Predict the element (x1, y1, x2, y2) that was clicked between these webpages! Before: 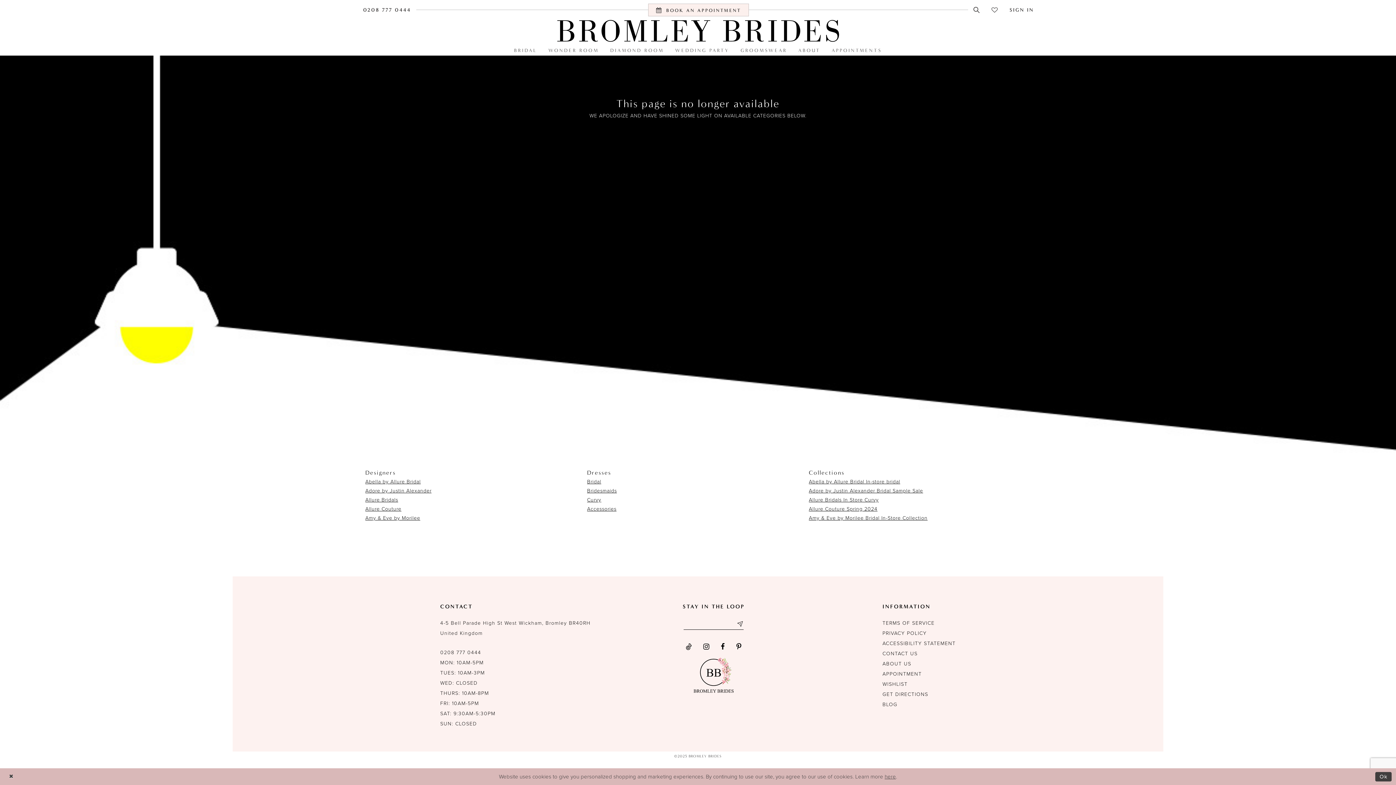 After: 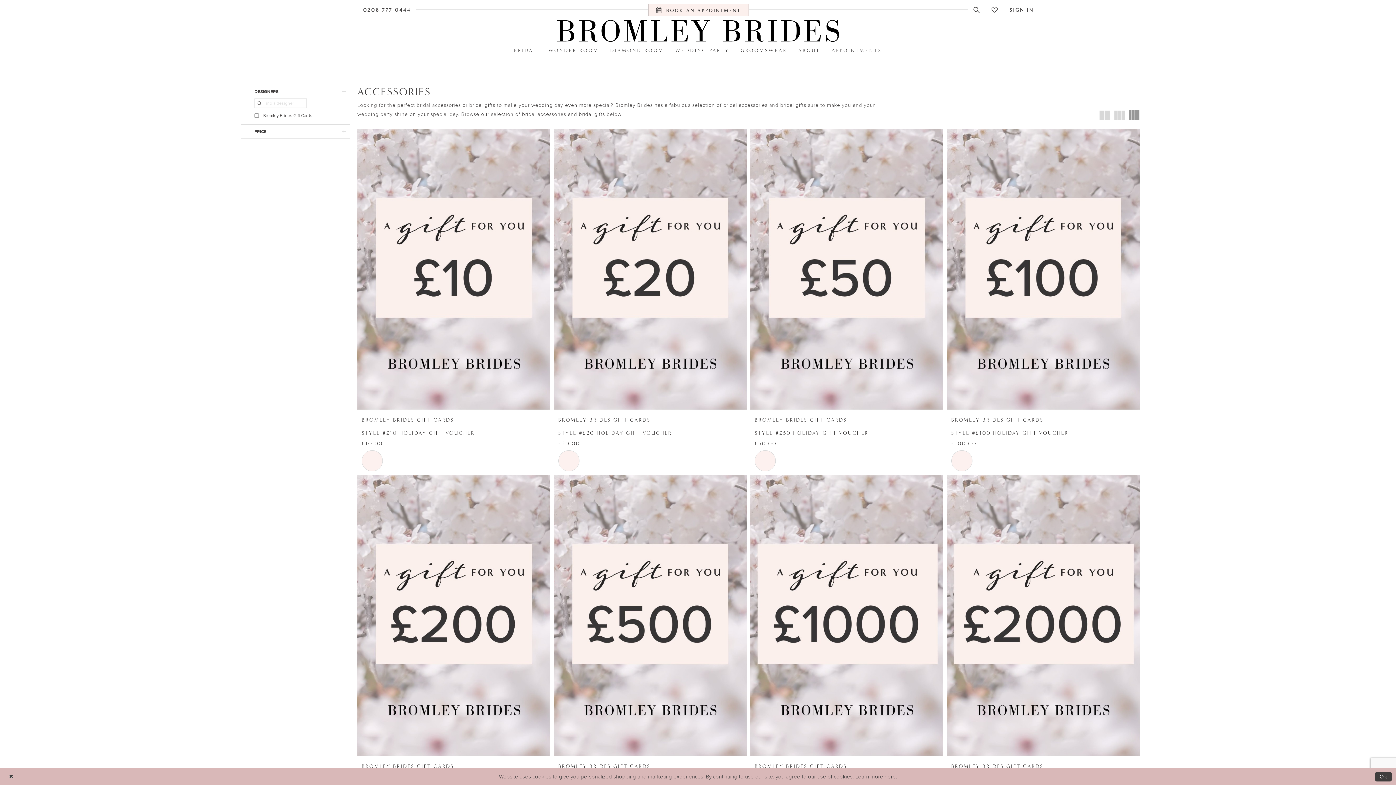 Action: label: Accessories bbox: (587, 506, 616, 512)